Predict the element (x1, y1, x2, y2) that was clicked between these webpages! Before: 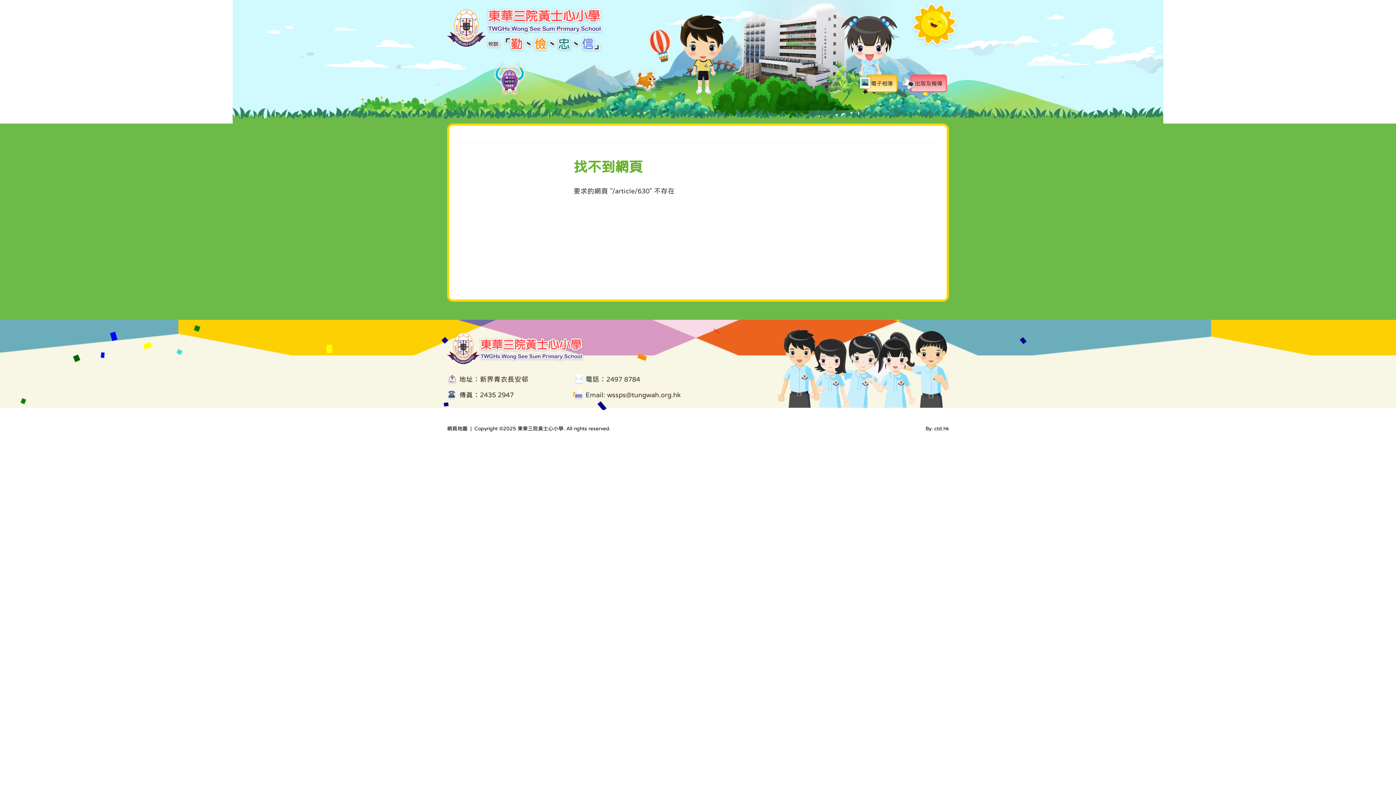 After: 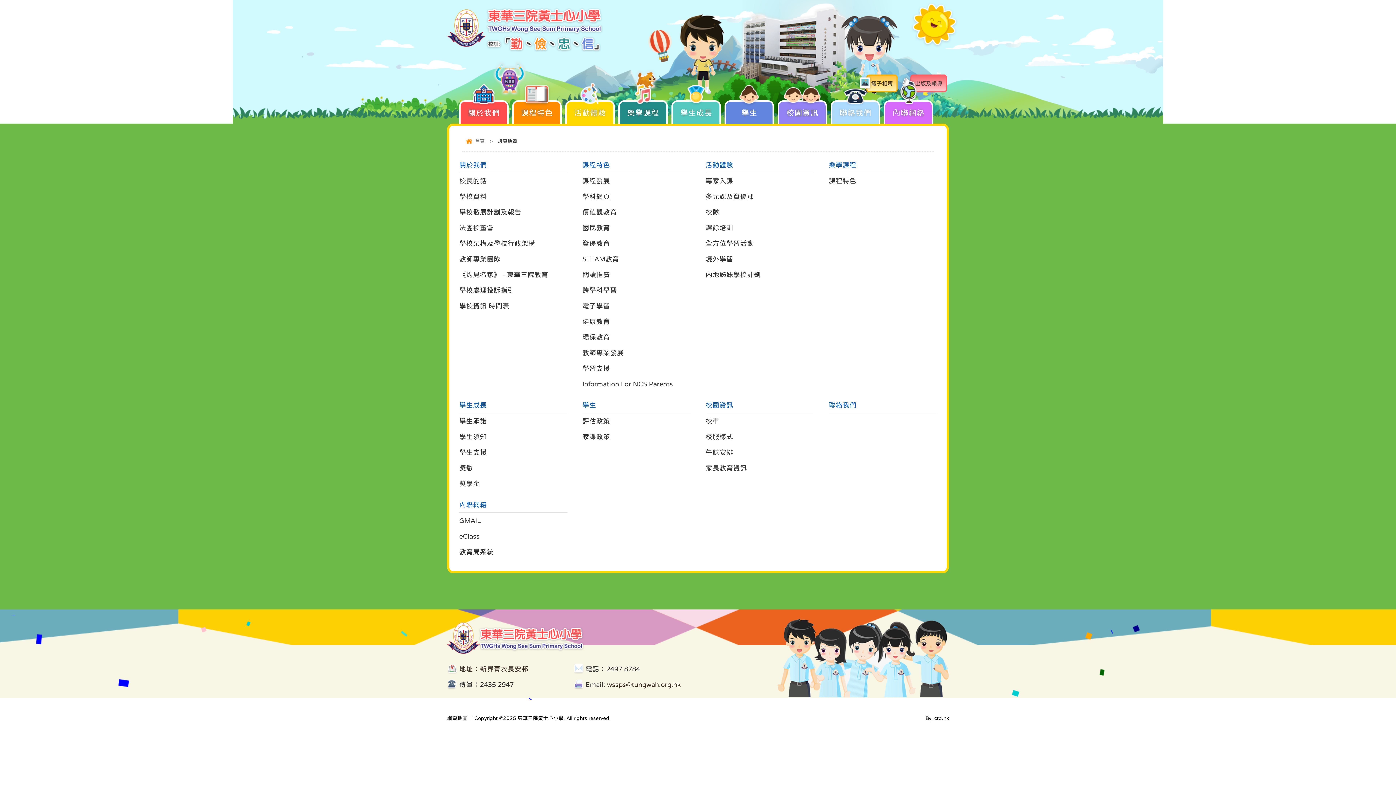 Action: bbox: (447, 426, 467, 431) label: 網頁地圖